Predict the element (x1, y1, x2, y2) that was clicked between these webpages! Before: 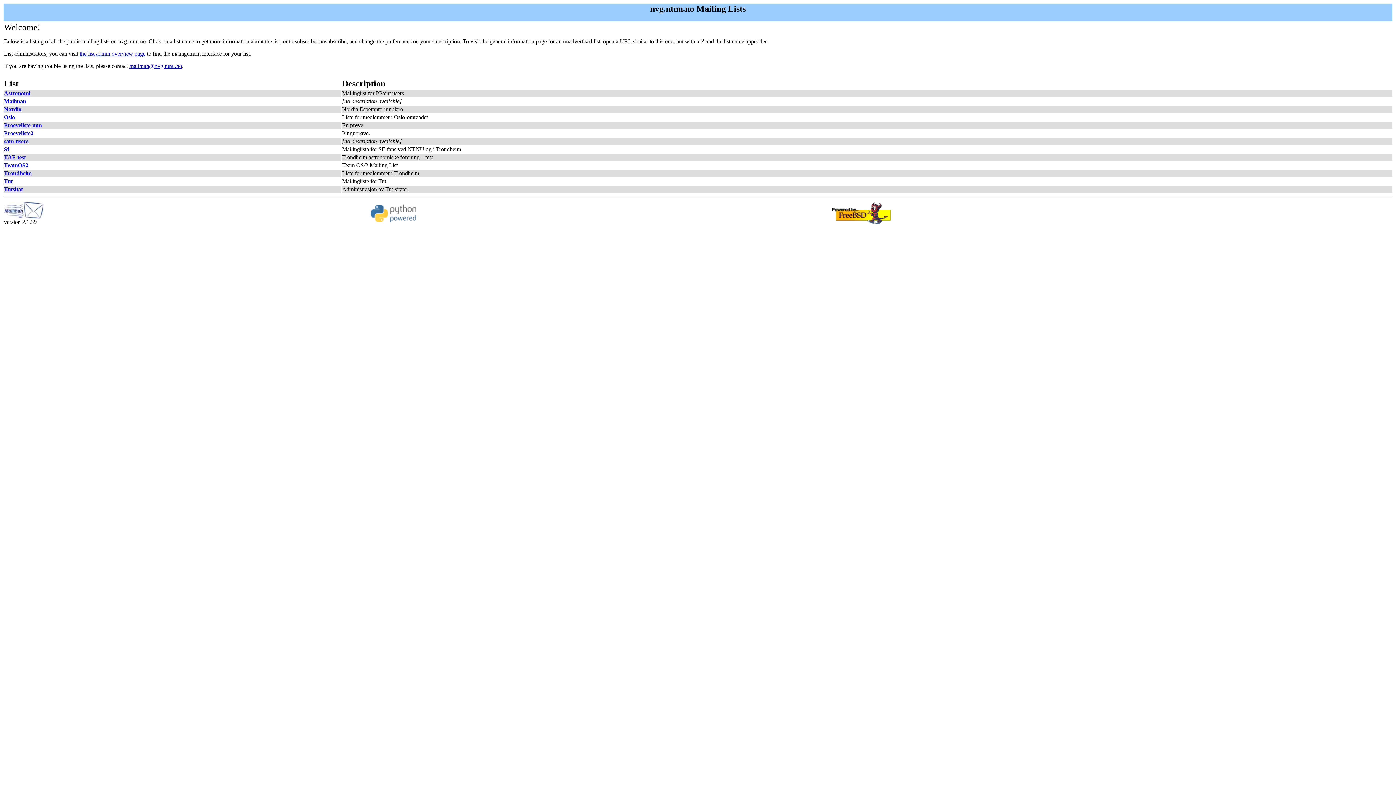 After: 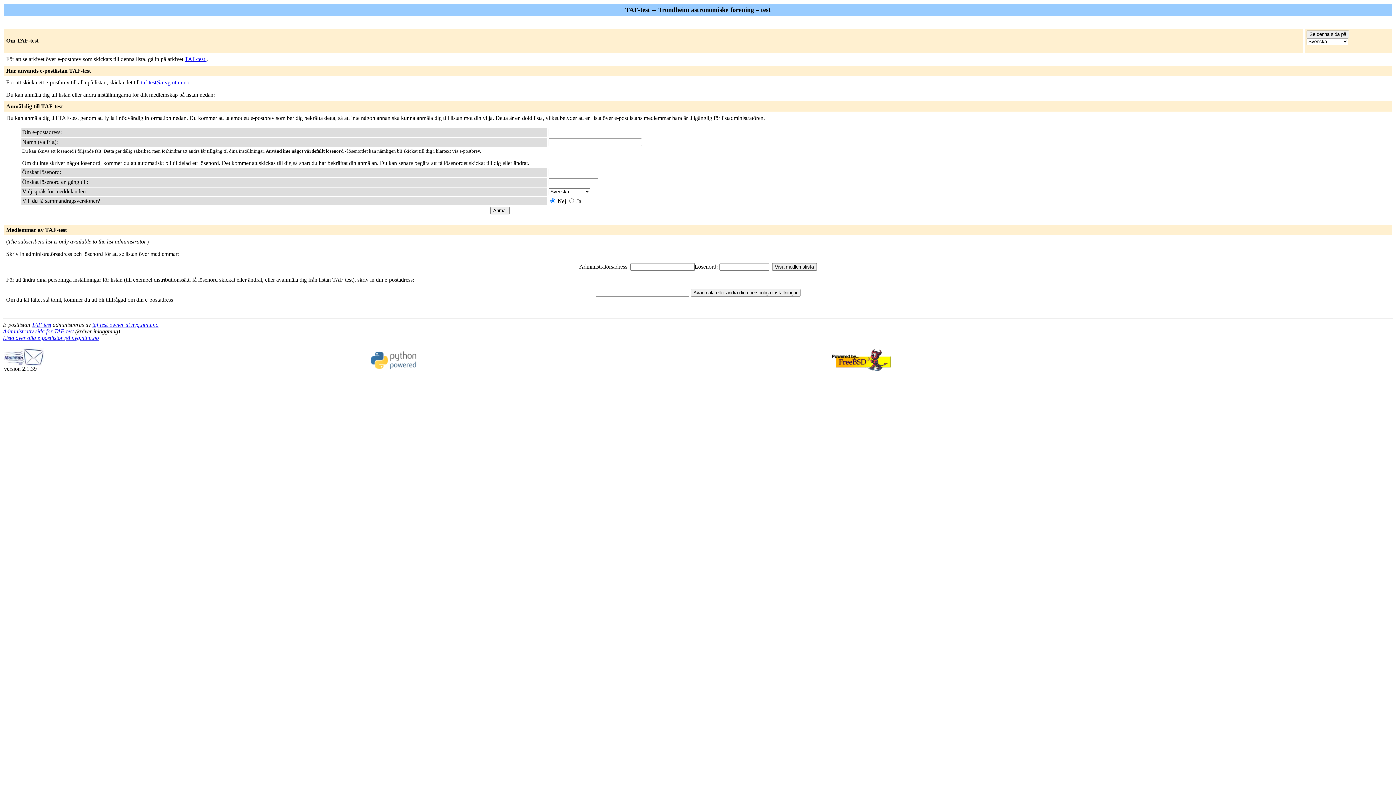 Action: label: TAF-test bbox: (4, 154, 25, 160)